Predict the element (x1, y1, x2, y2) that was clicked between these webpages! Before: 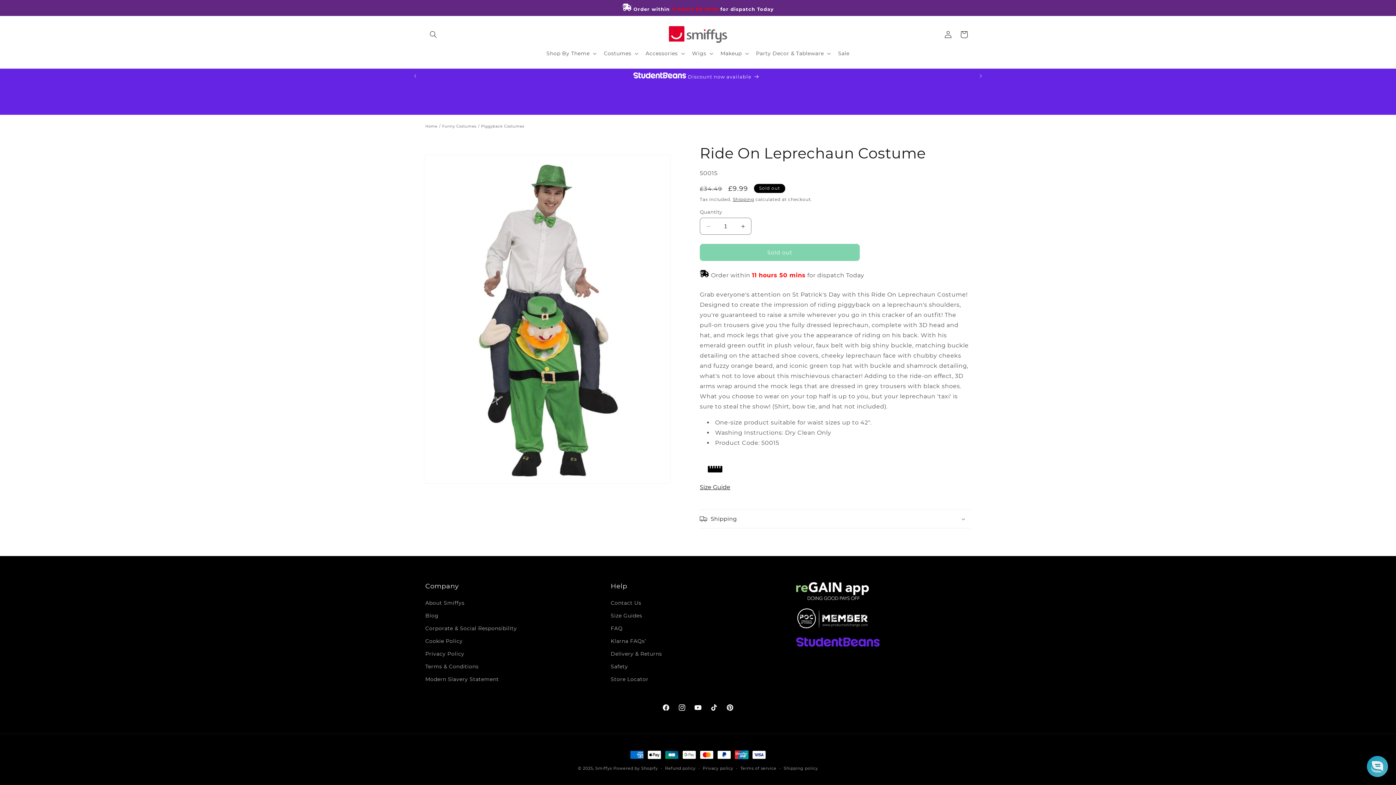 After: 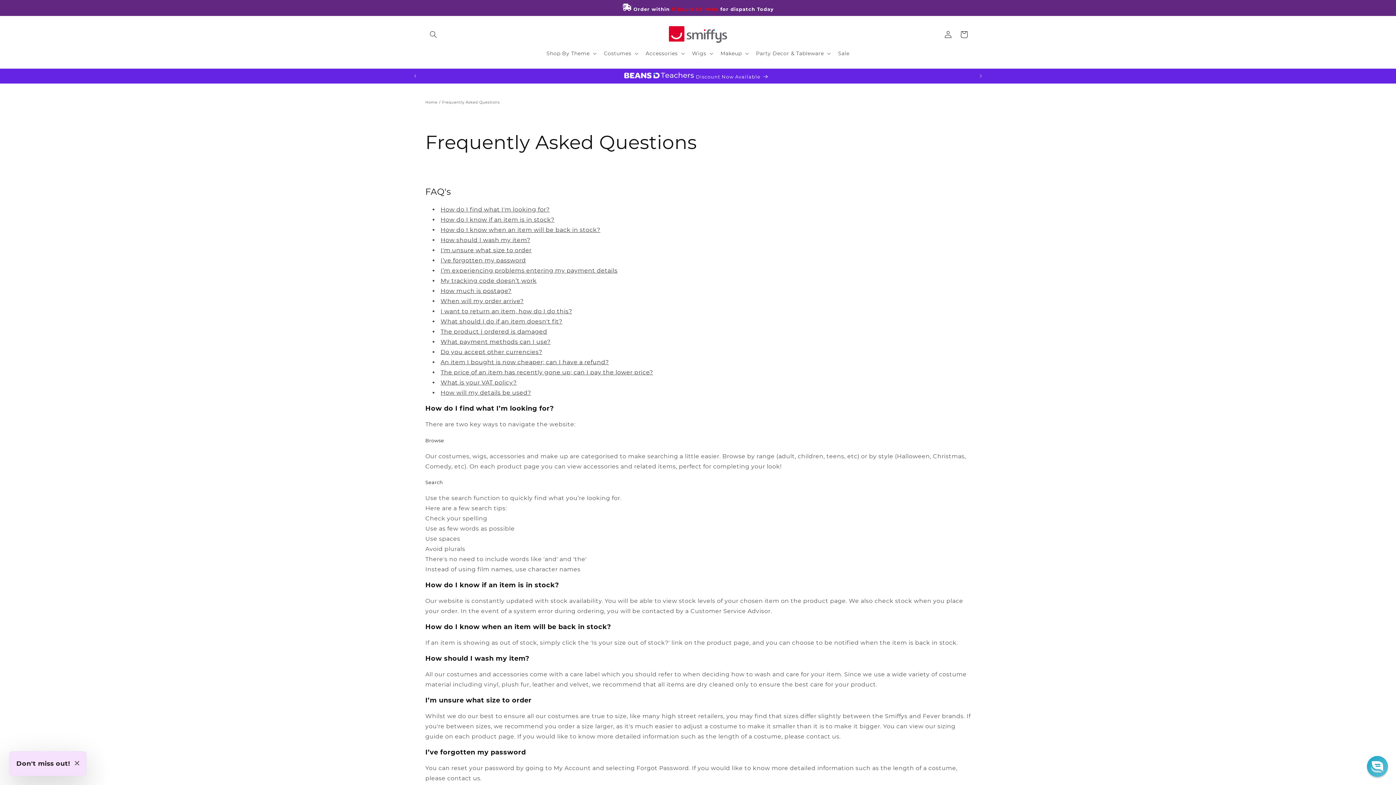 Action: label: FAQ bbox: (610, 622, 622, 635)